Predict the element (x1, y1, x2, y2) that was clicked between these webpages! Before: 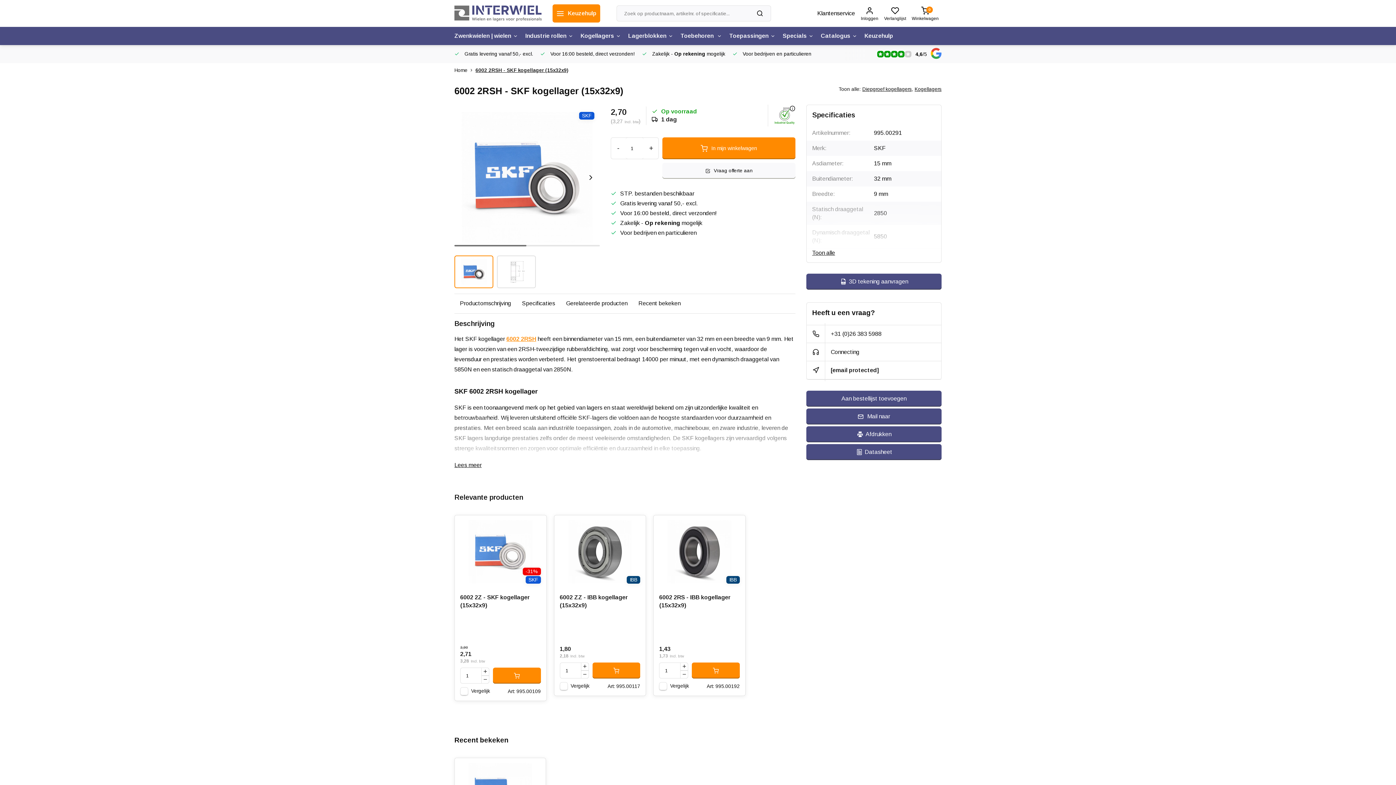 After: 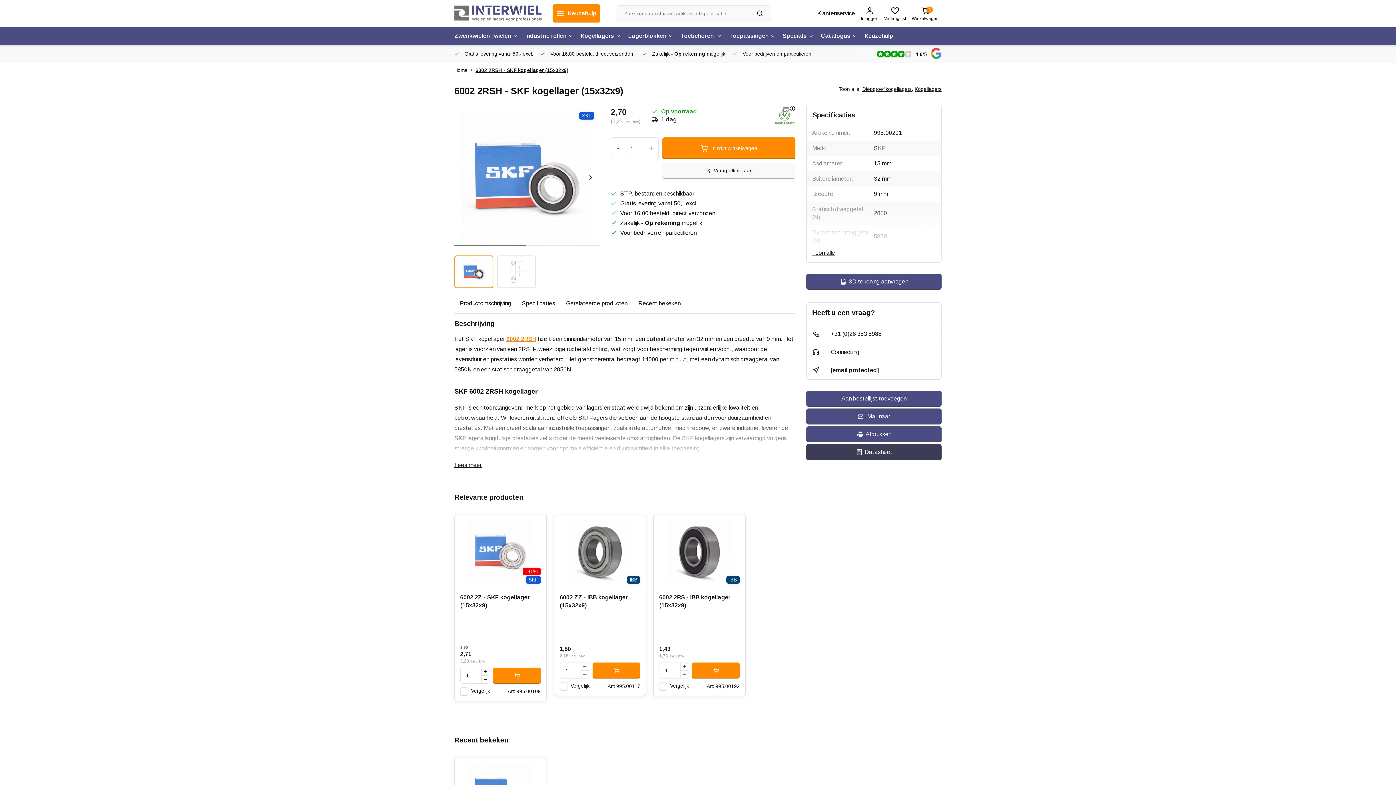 Action: label: Datasheet bbox: (806, 444, 941, 460)